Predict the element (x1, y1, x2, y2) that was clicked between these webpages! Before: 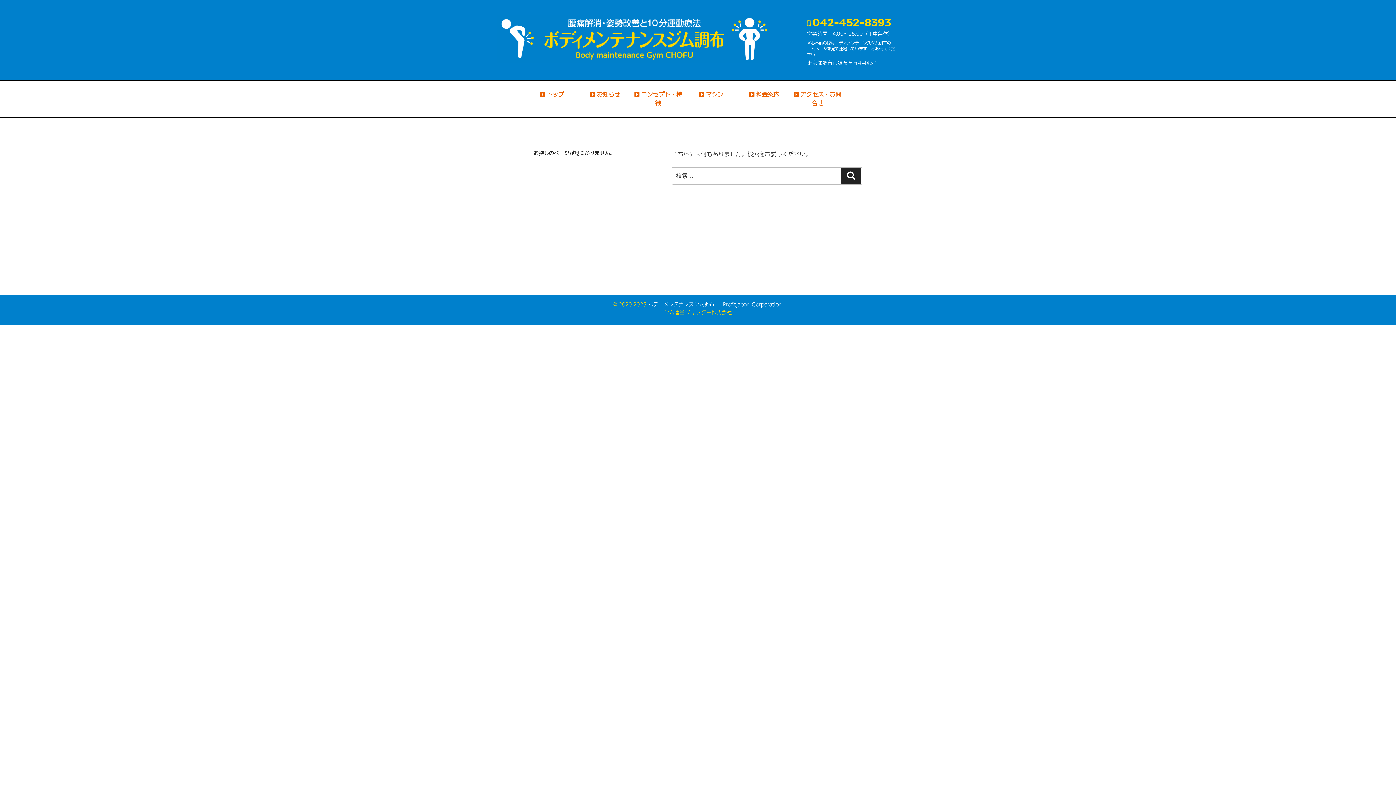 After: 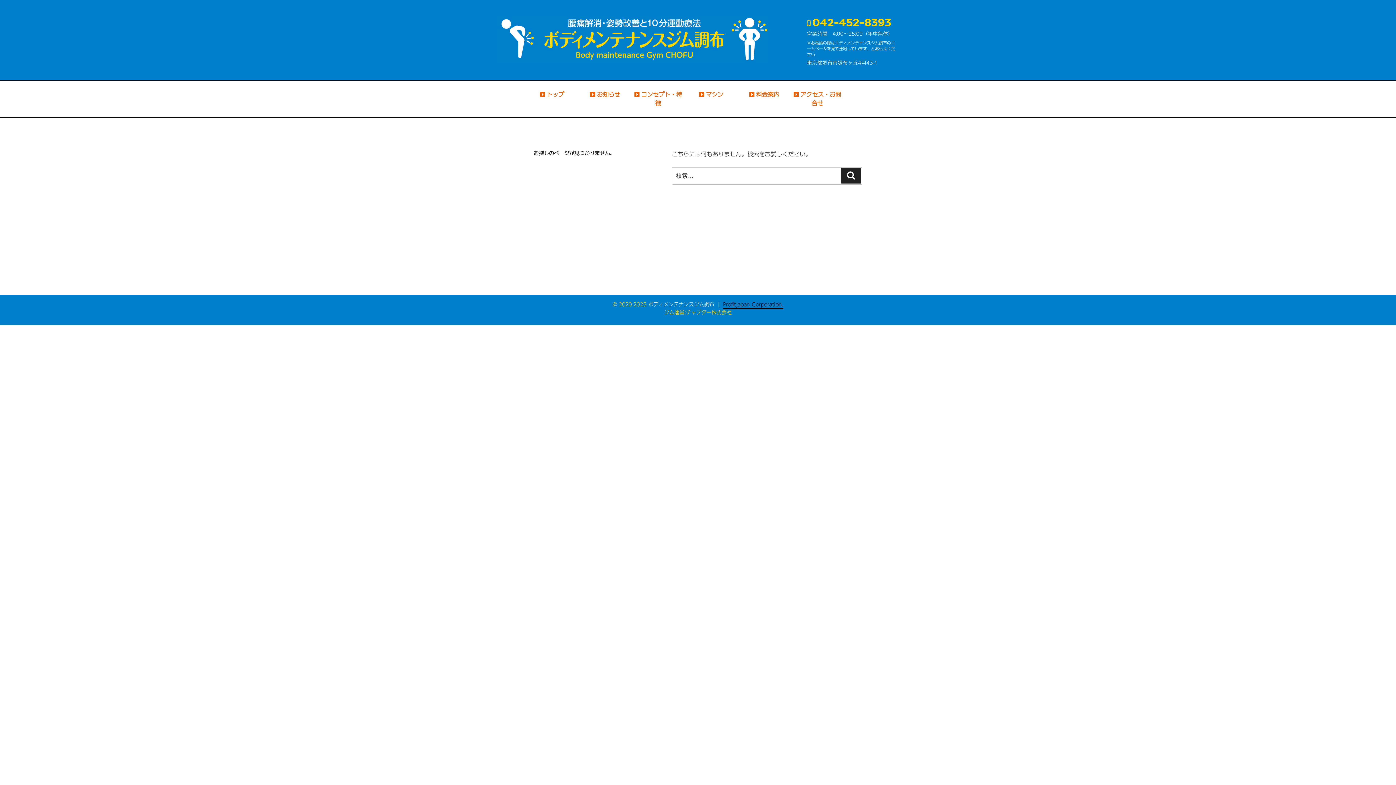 Action: label: Profitjapan Corporation. bbox: (723, 300, 783, 308)